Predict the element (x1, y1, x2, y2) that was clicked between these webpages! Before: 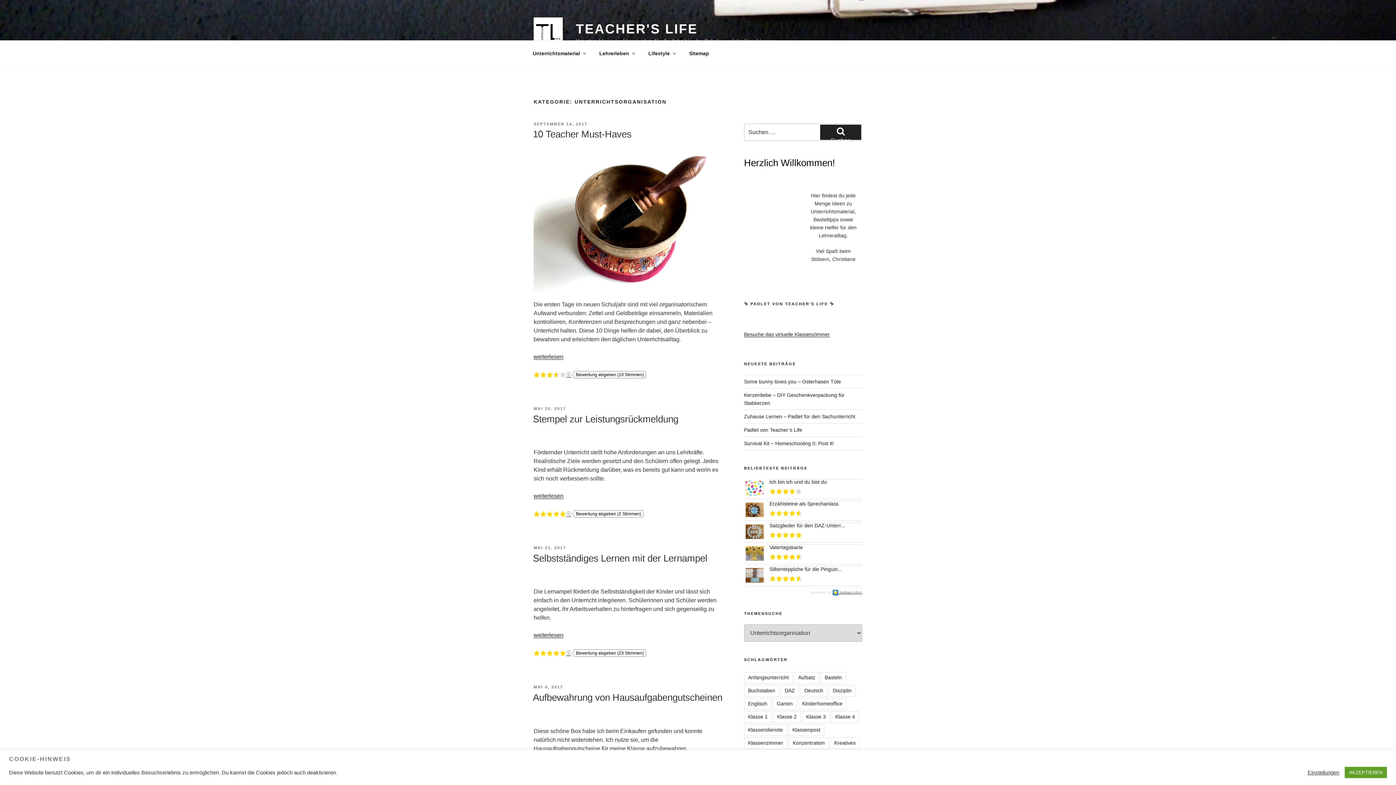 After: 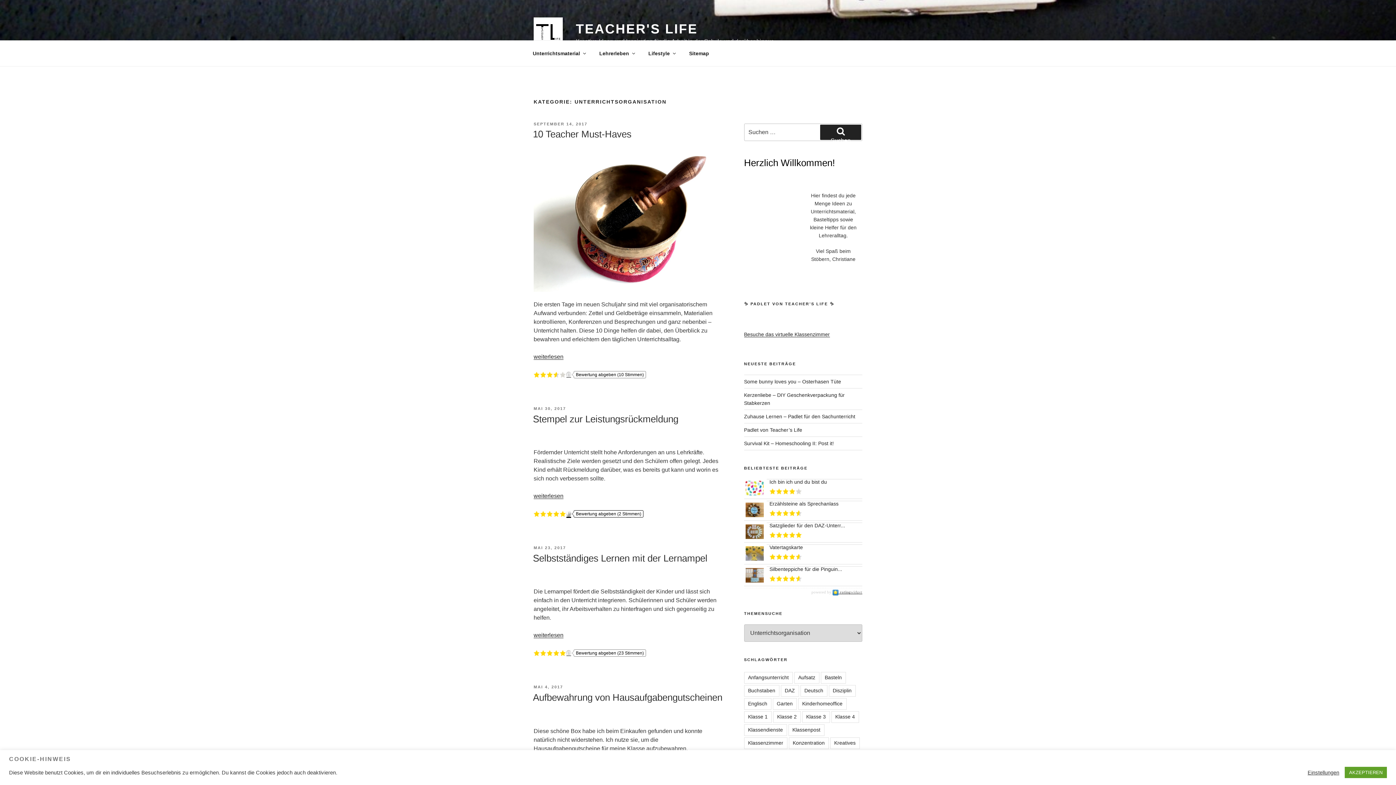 Action: bbox: (566, 511, 571, 517)